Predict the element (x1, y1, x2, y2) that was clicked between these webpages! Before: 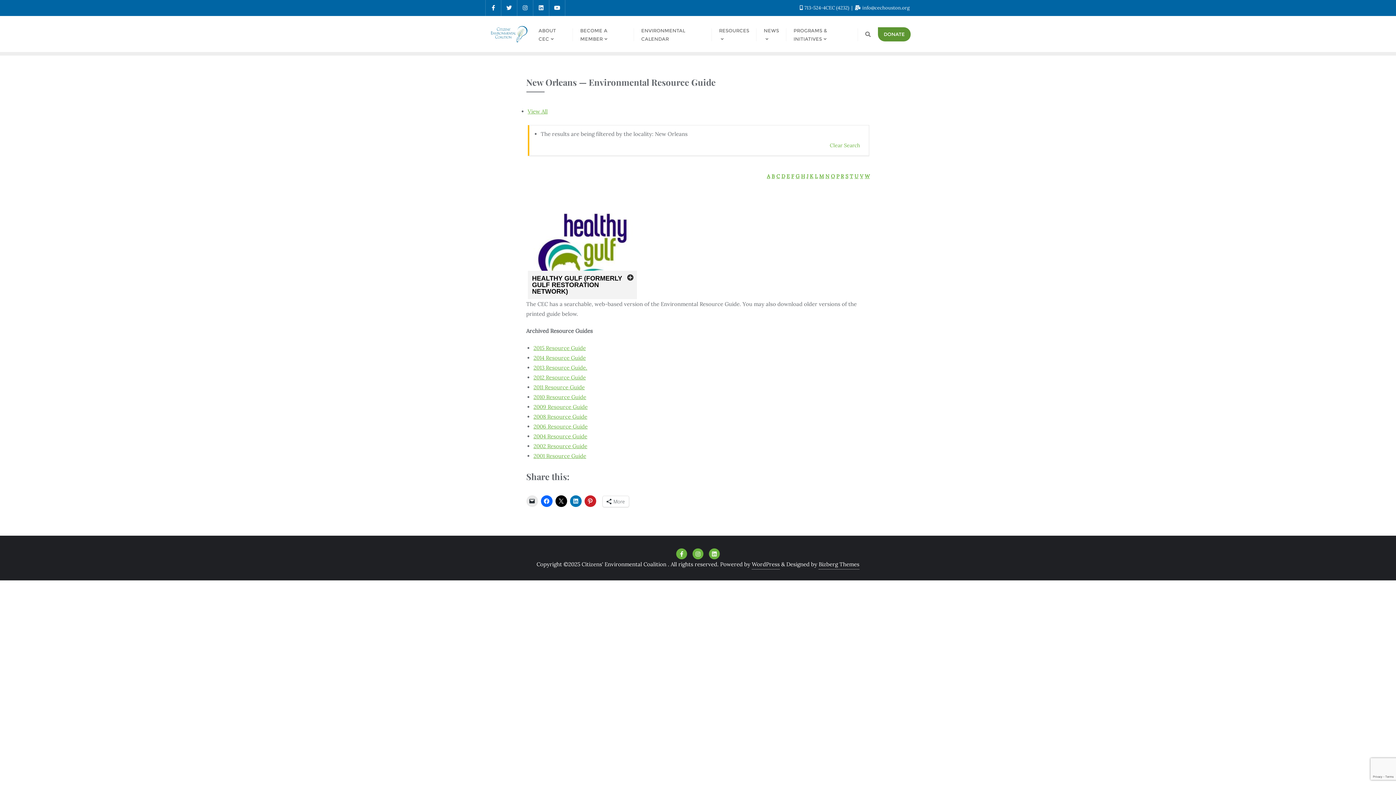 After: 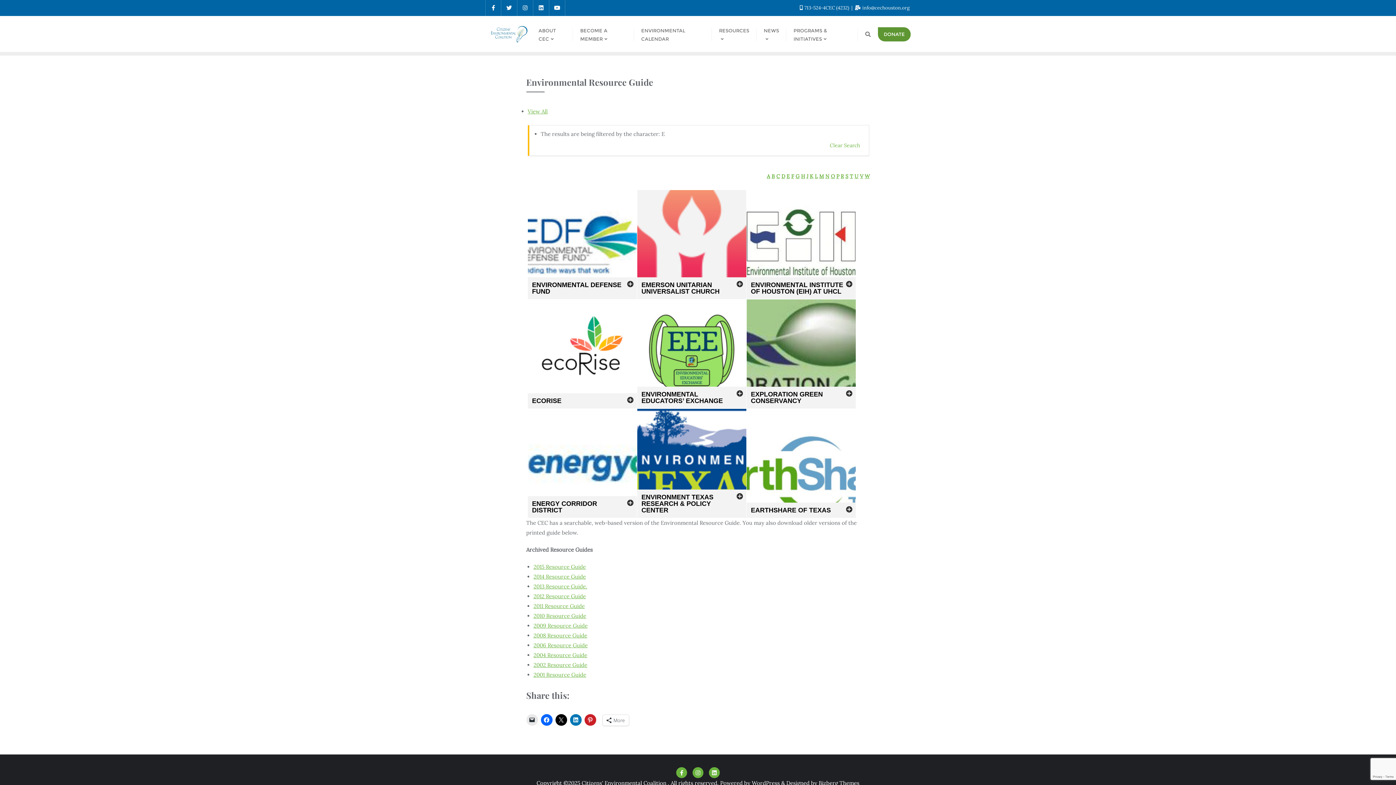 Action: label: E bbox: (786, 173, 790, 179)